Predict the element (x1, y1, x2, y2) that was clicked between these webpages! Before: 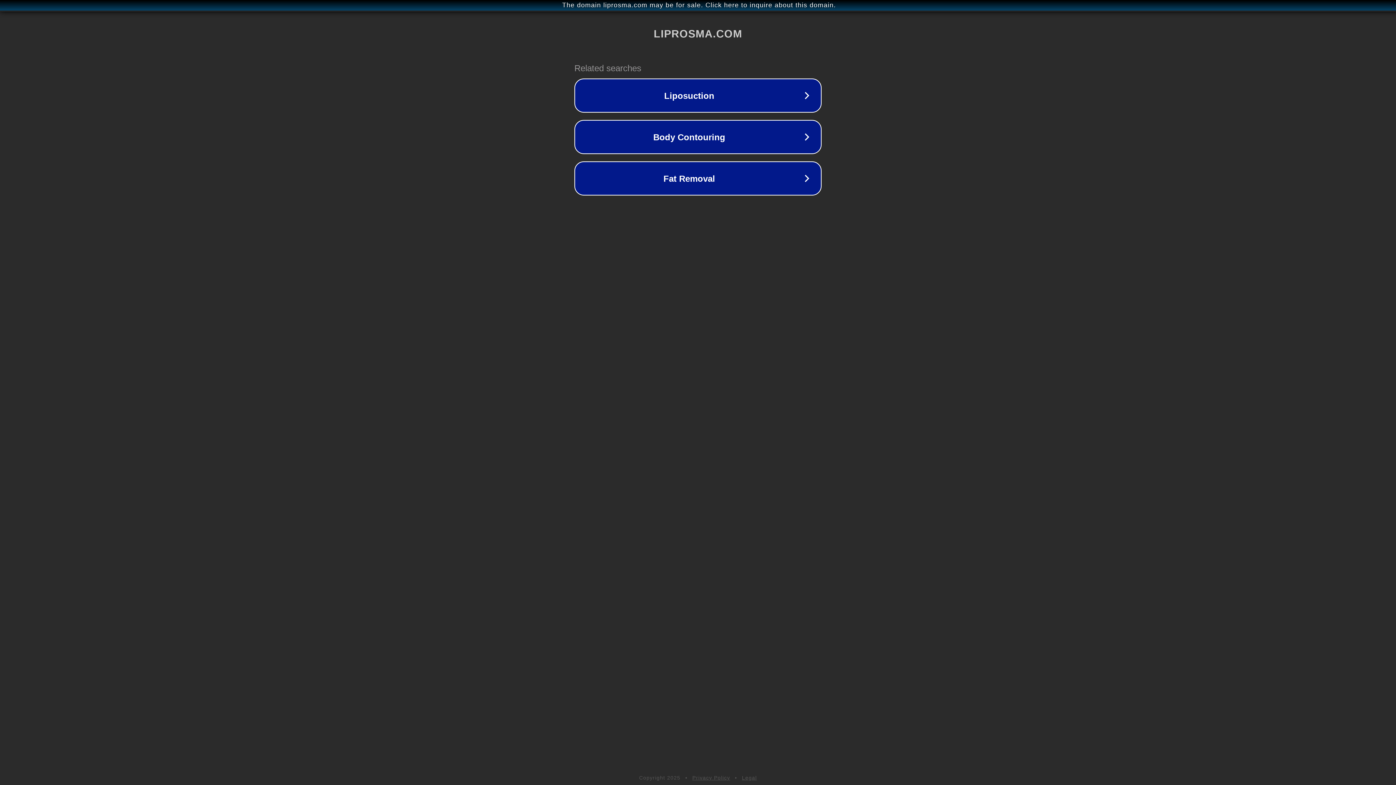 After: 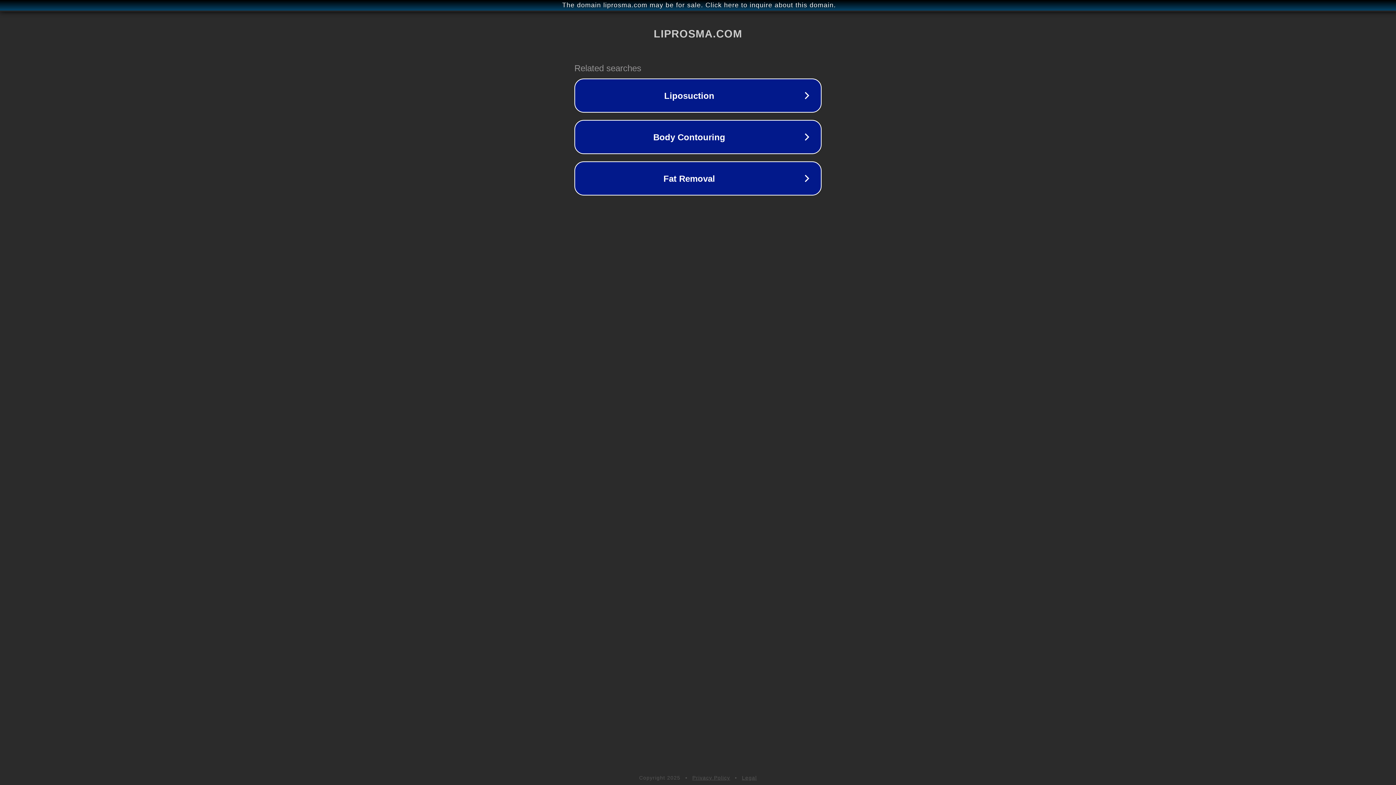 Action: bbox: (742, 775, 757, 781) label: Legal